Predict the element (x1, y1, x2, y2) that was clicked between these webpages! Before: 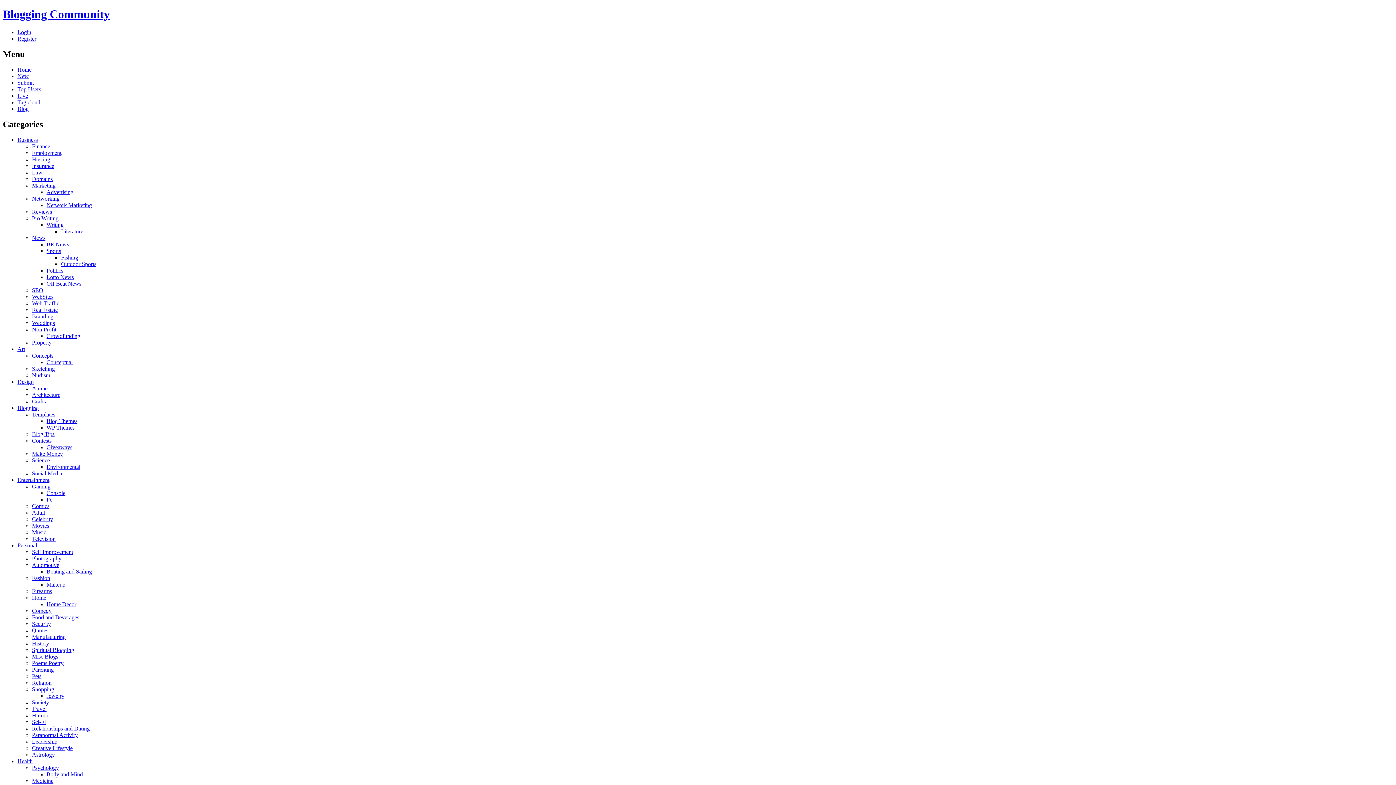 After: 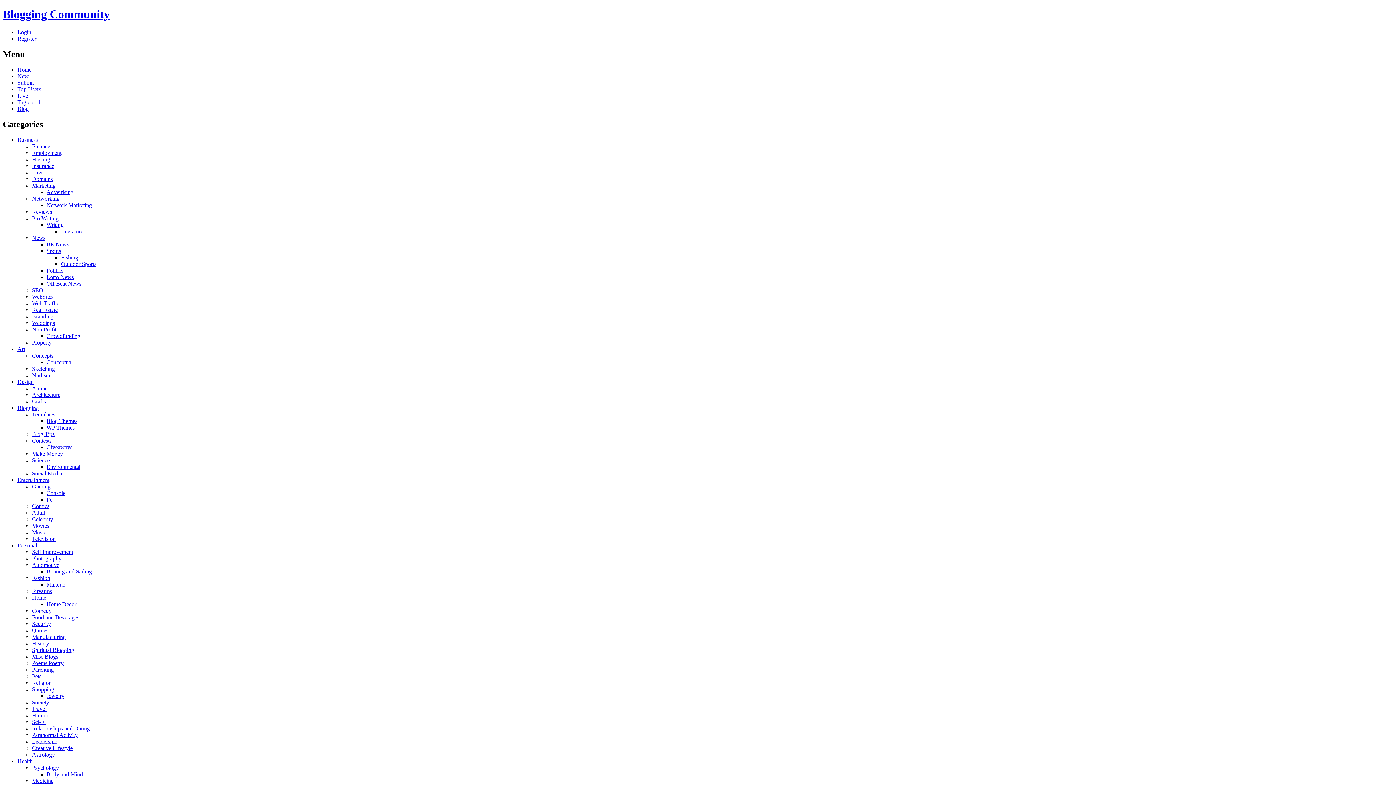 Action: label: Comics bbox: (32, 503, 49, 509)